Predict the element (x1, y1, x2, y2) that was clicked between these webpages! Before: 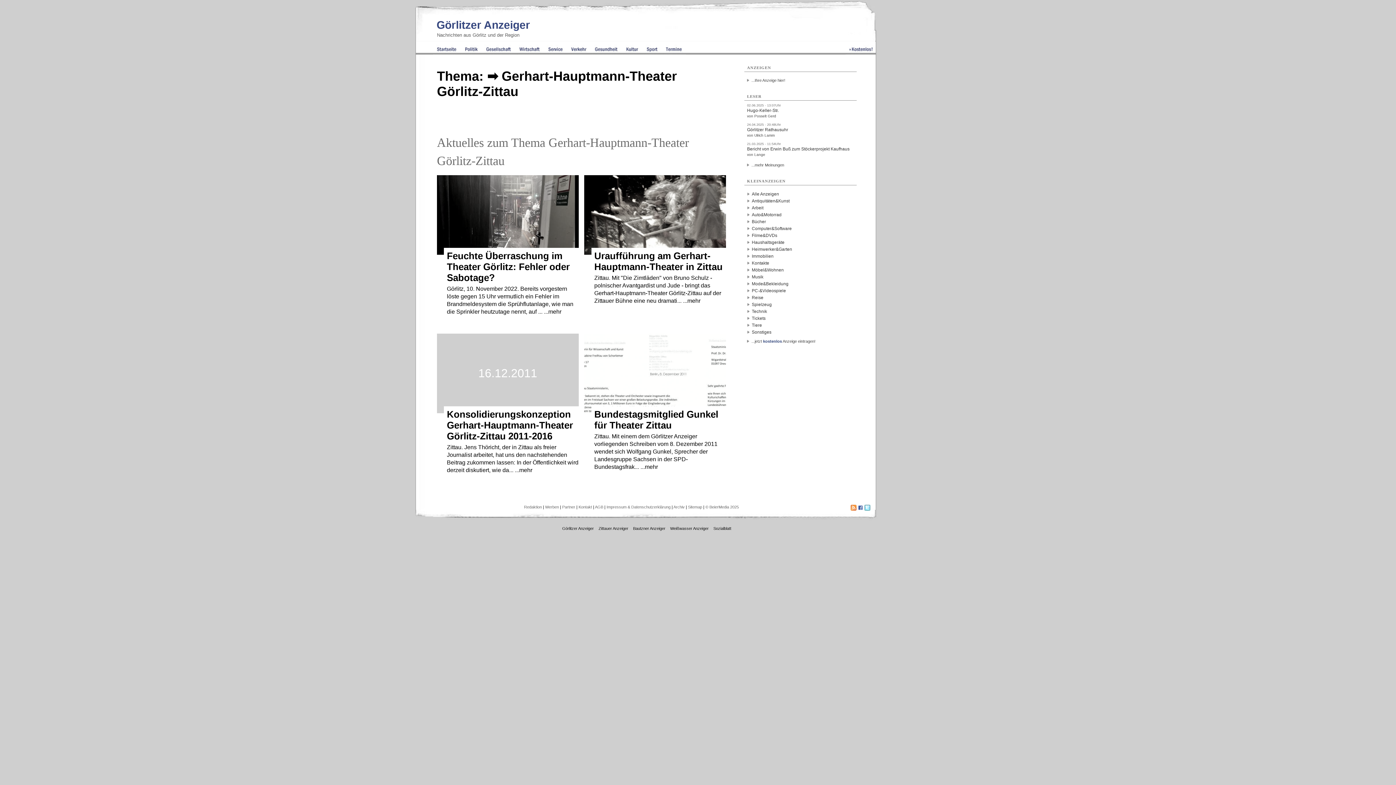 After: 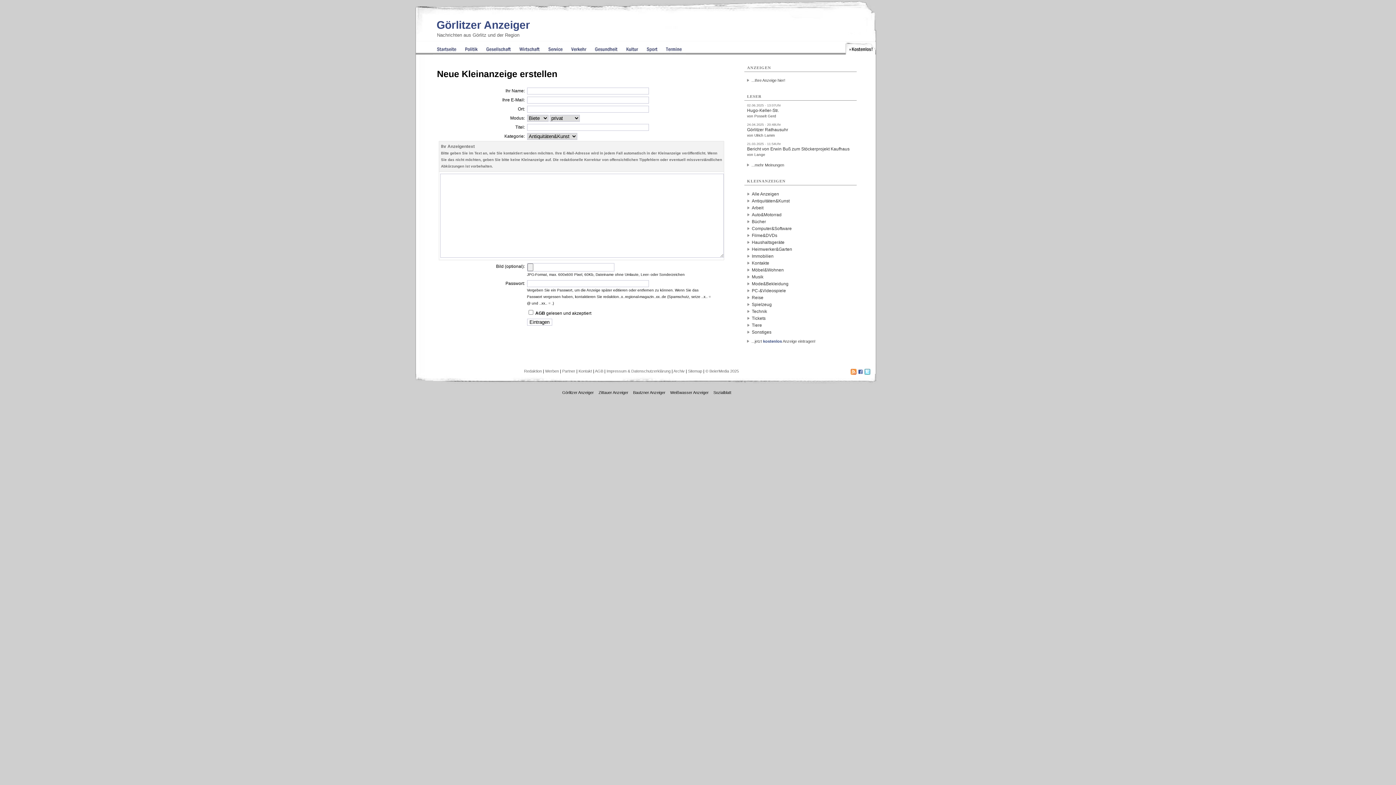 Action: bbox: (746, 339, 856, 343) label: ...jetzt kostenlos Anzeige eintragen!